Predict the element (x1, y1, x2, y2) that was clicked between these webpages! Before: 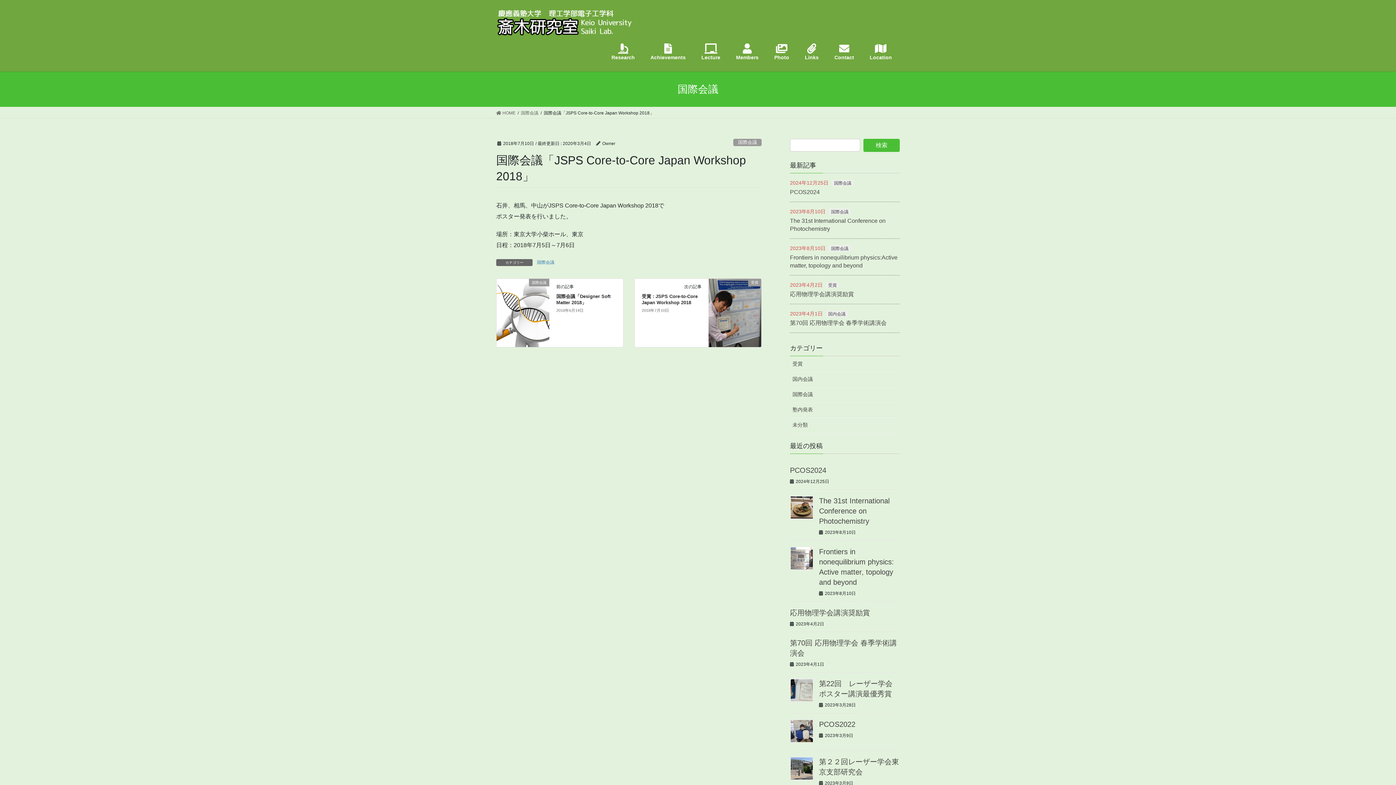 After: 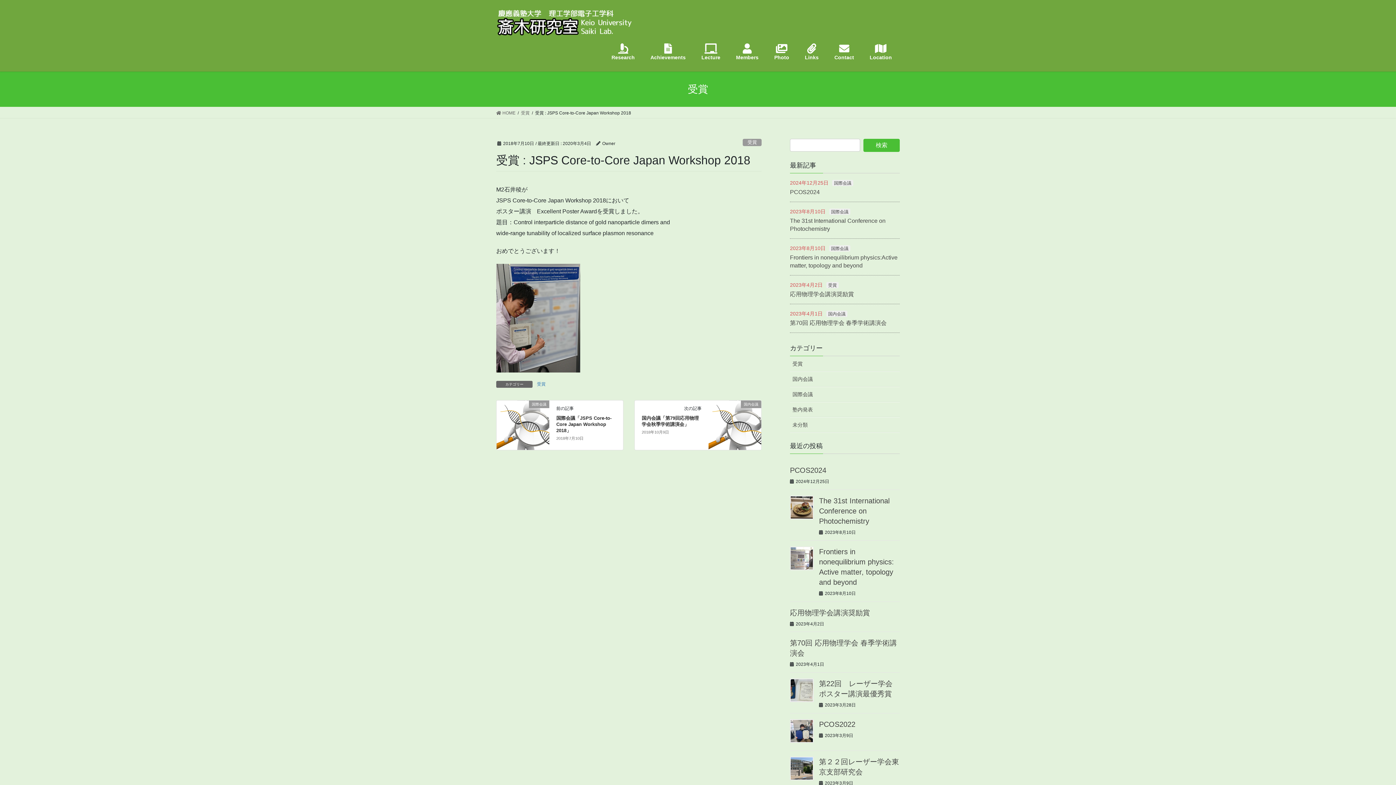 Action: bbox: (708, 278, 761, 347) label: 受賞